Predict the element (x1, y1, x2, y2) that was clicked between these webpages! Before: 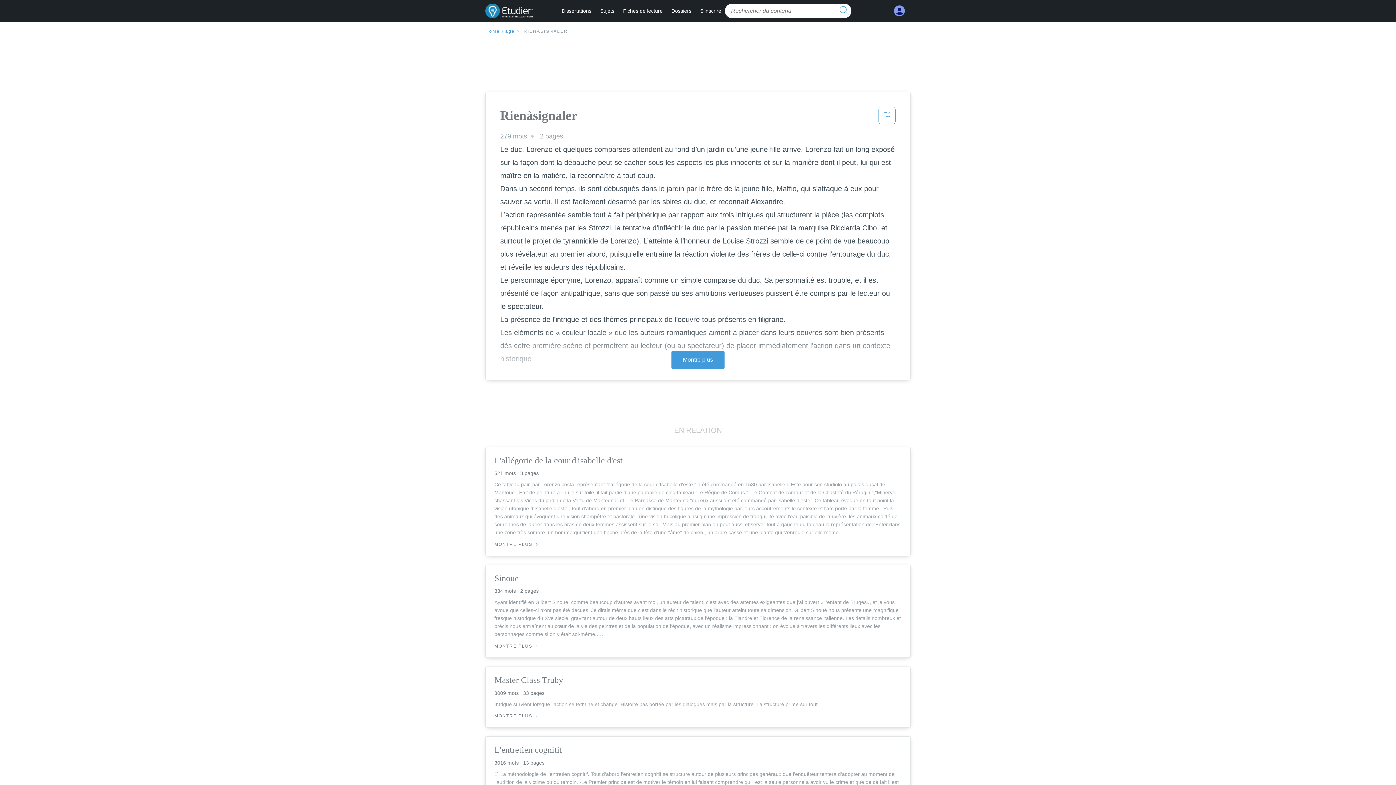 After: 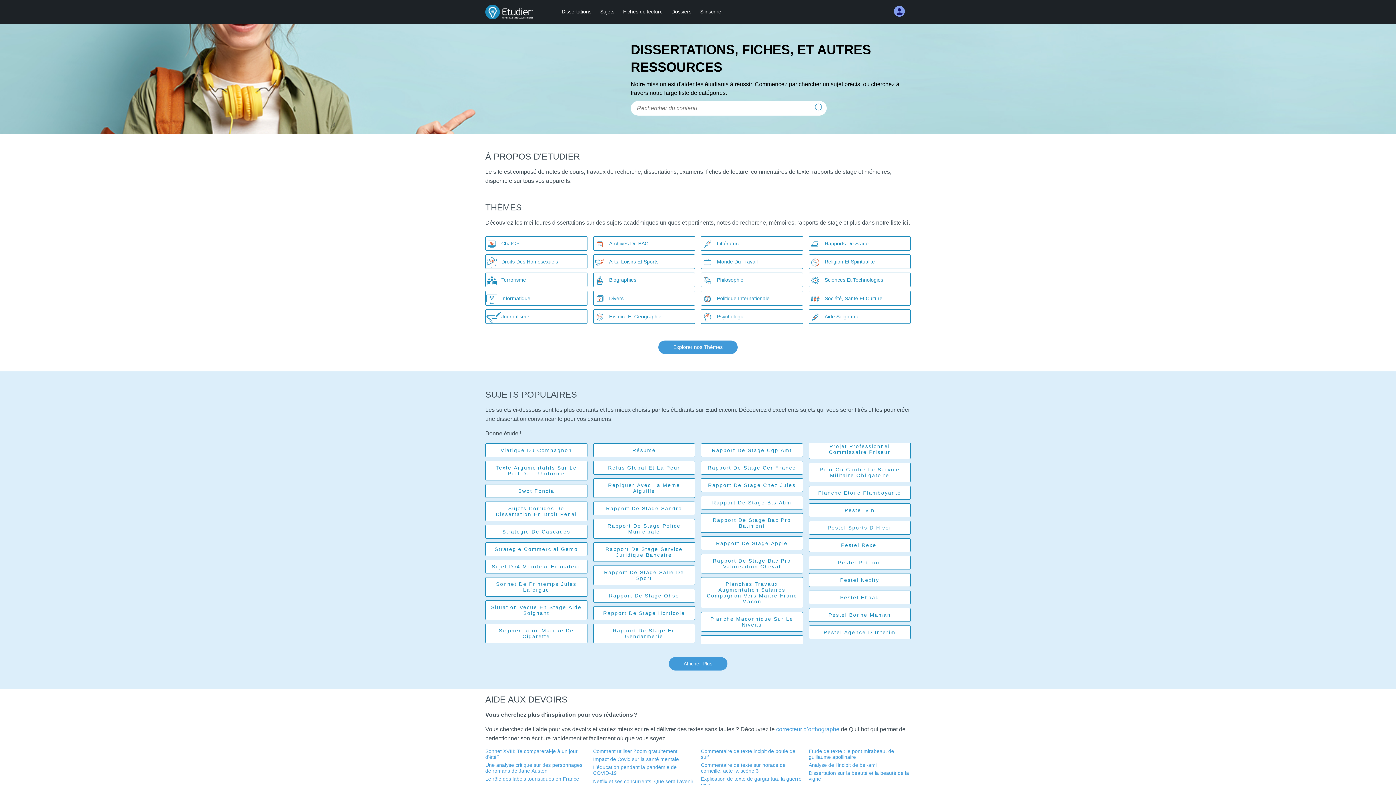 Action: label: Home Page bbox: (485, 28, 522, 33)